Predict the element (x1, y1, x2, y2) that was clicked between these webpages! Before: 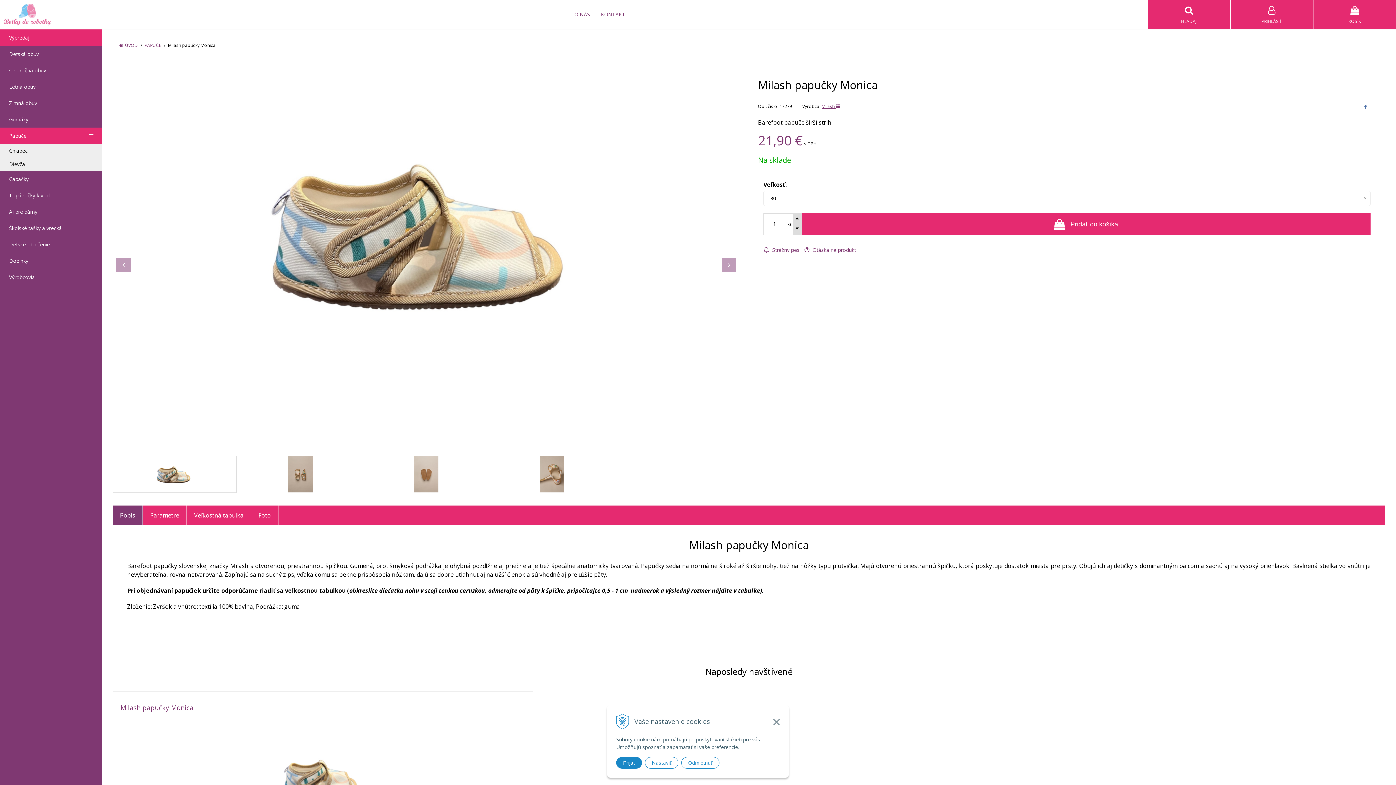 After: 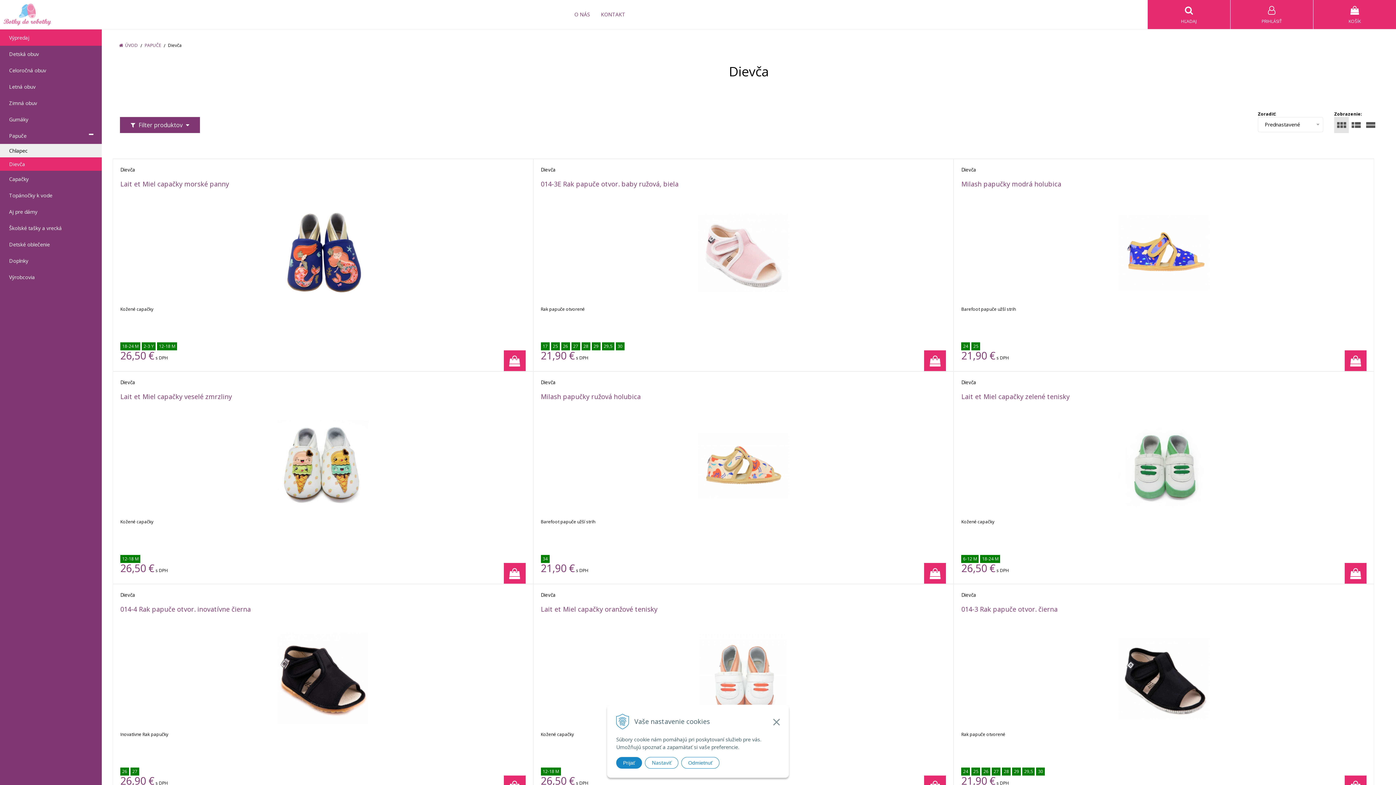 Action: bbox: (0, 157, 101, 170) label: Dievča